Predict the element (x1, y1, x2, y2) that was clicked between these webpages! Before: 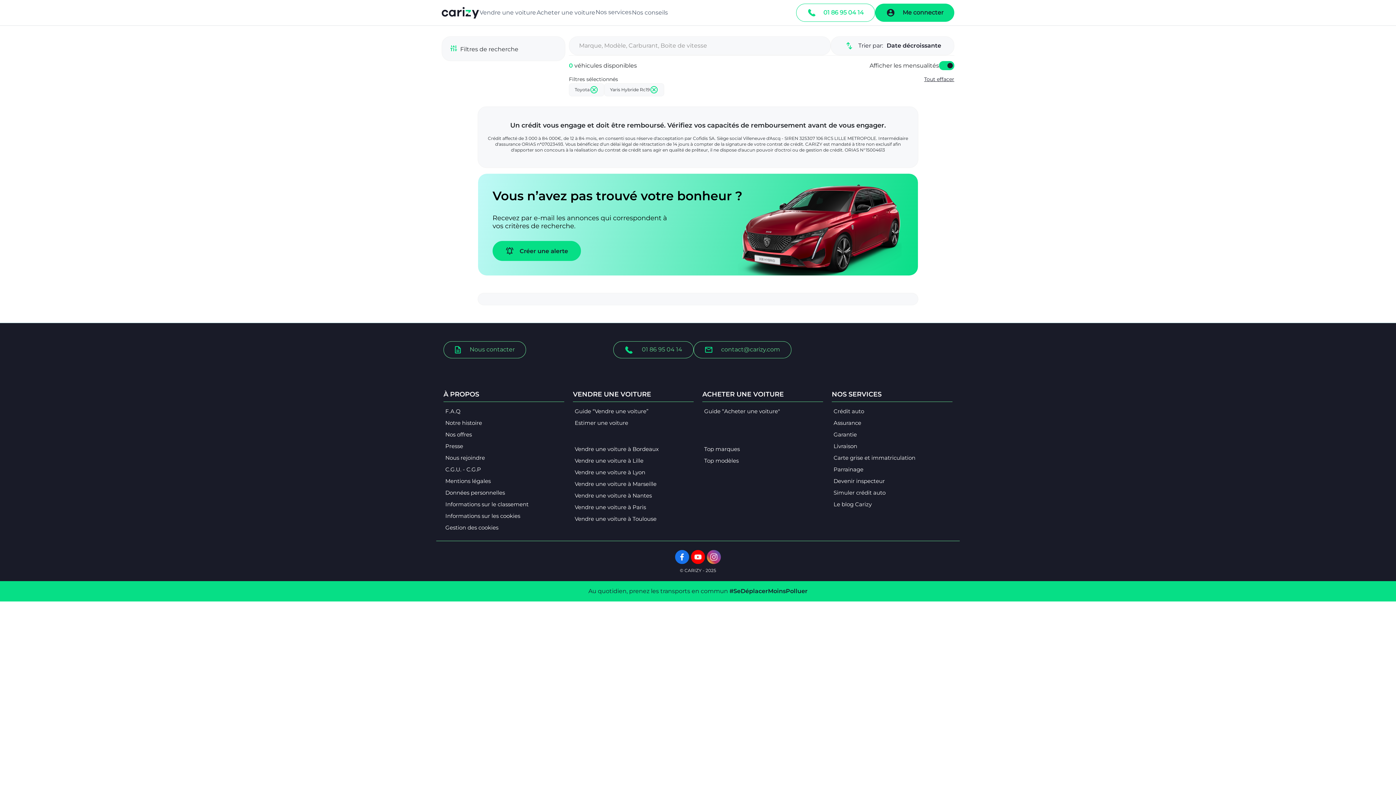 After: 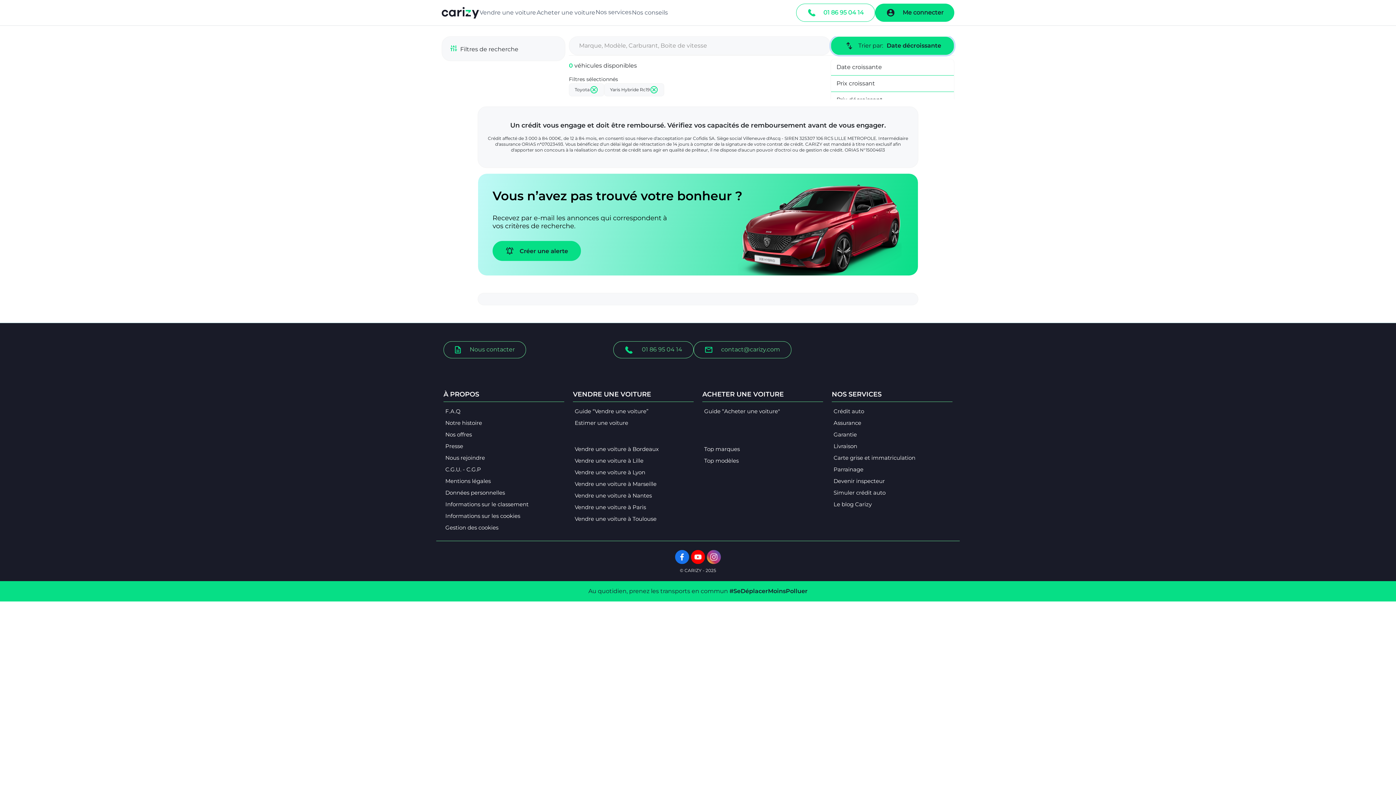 Action: bbox: (838, 36, 954, 55) label: Trier par:
Date décroissante